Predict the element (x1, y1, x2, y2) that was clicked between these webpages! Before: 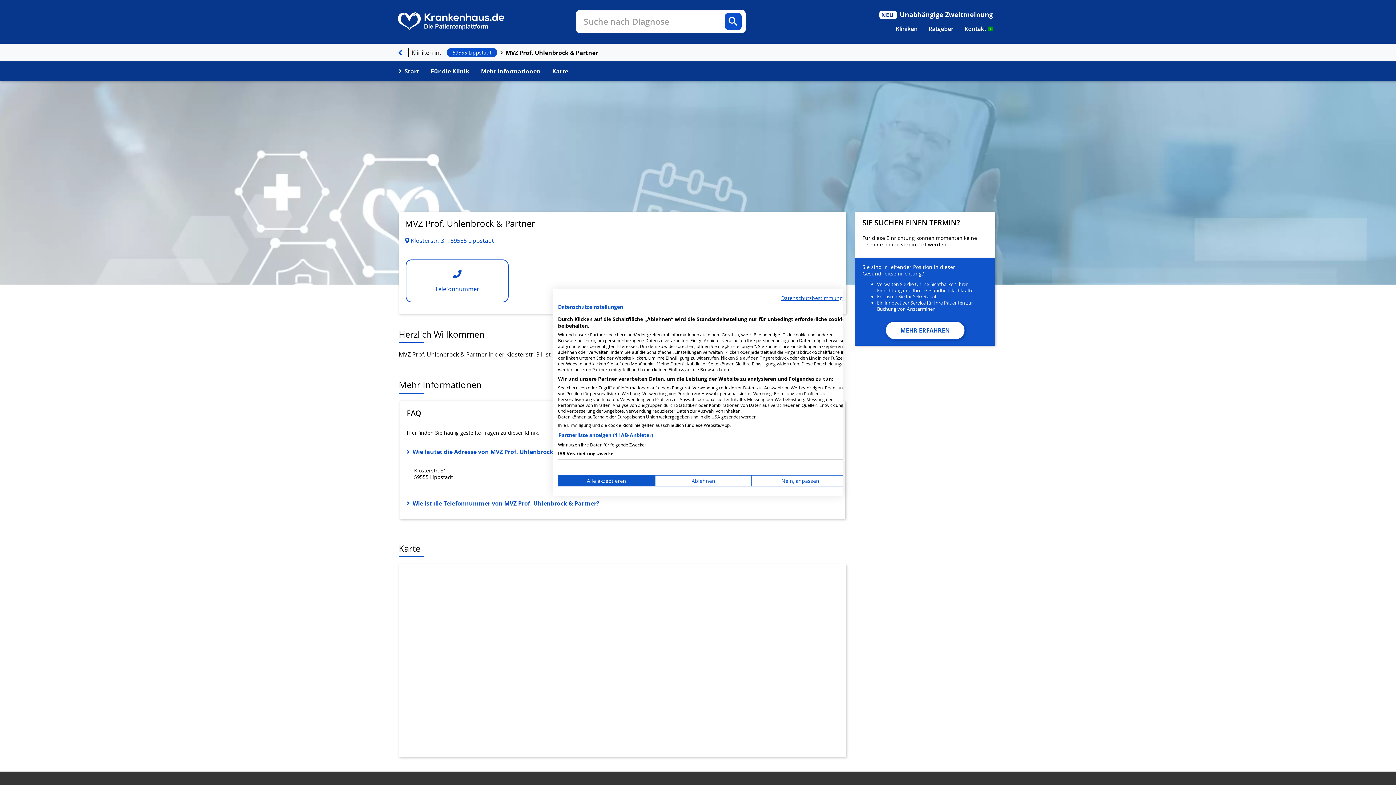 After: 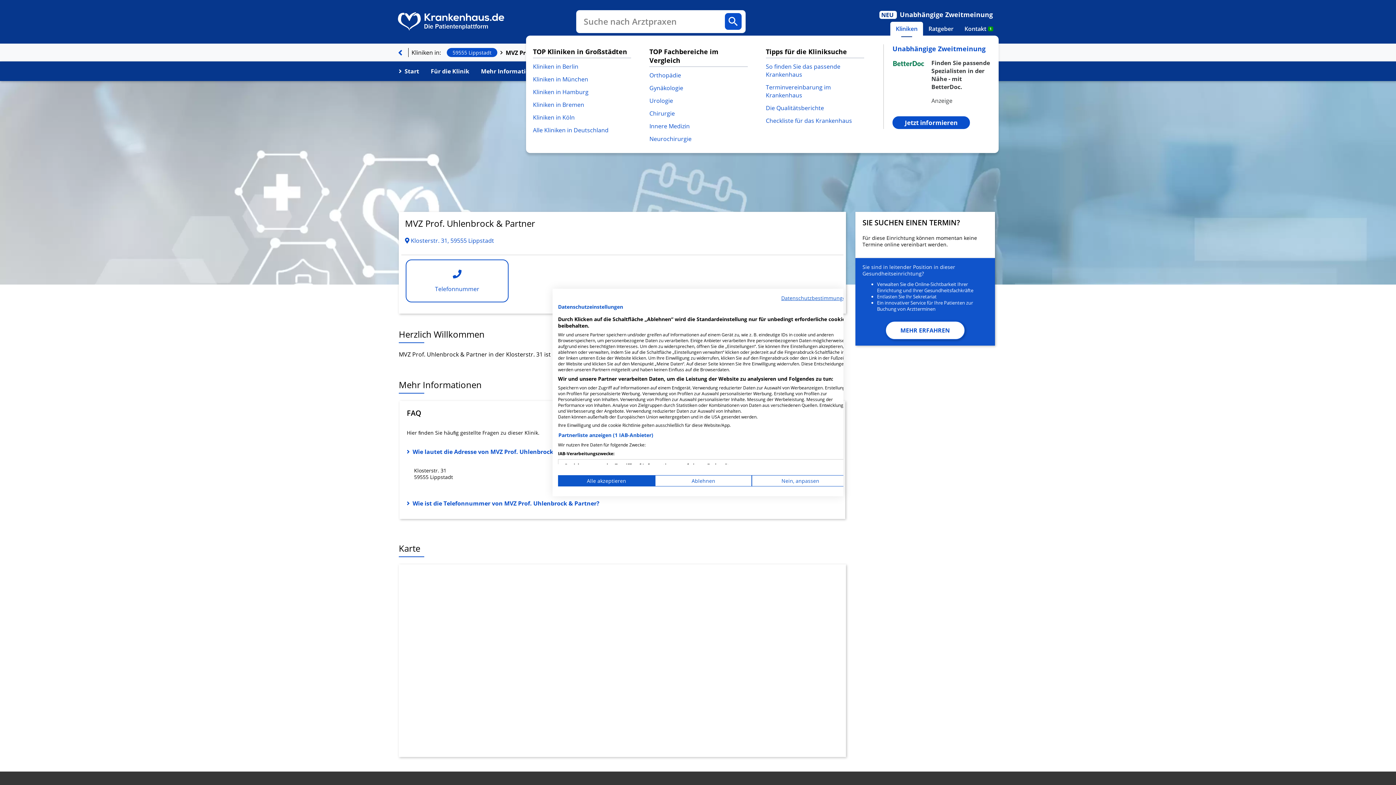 Action: bbox: (890, 21, 923, 35) label: Kliniken